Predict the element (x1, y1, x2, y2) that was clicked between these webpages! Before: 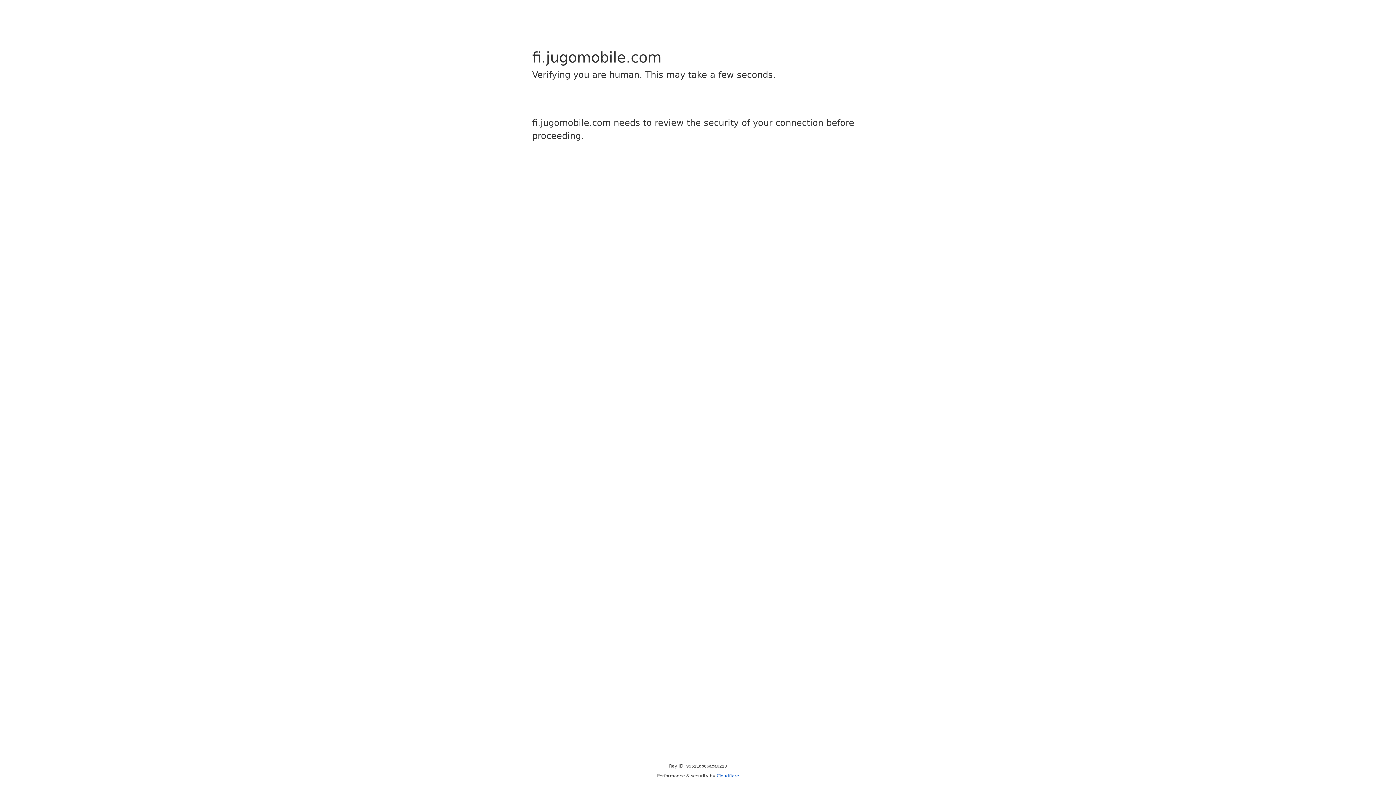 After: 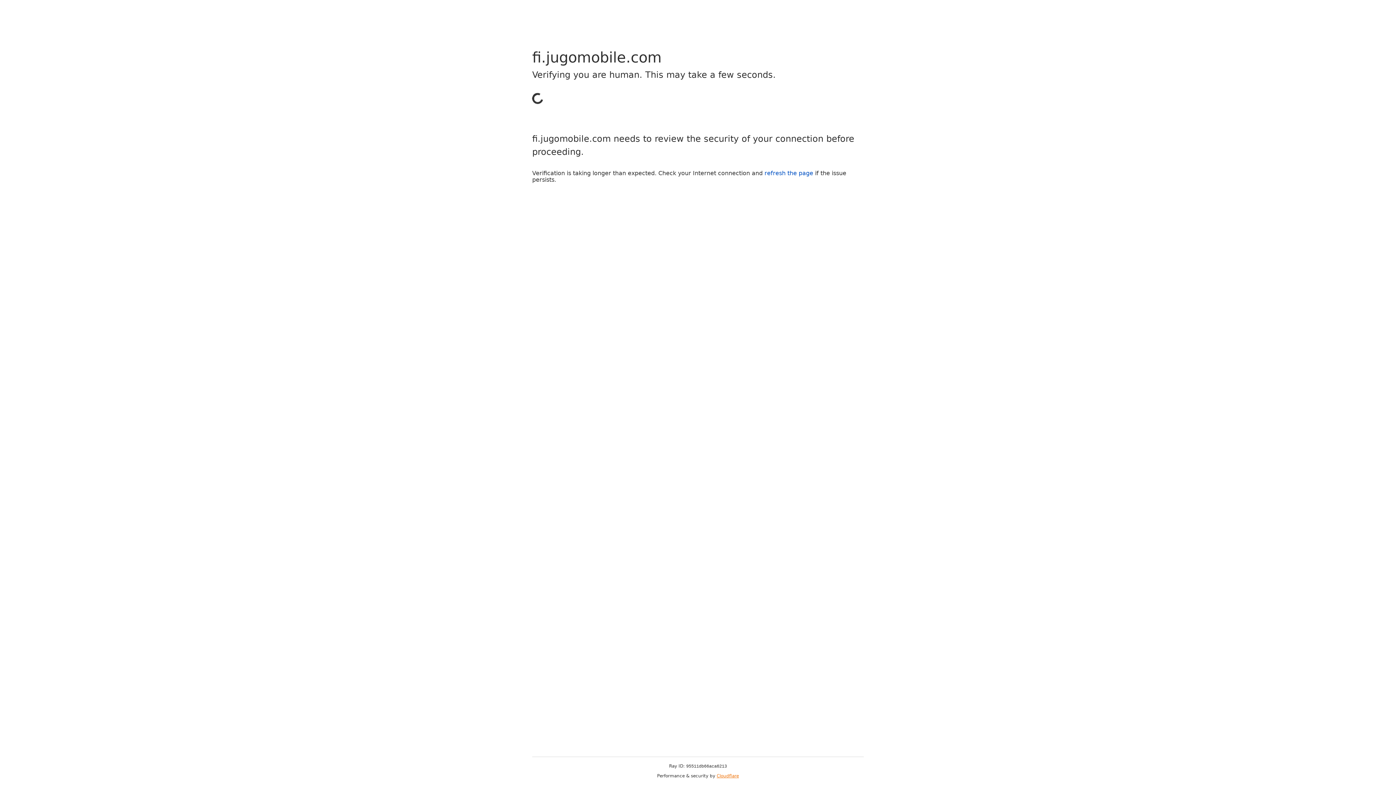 Action: label: Cloudflare bbox: (716, 773, 739, 778)